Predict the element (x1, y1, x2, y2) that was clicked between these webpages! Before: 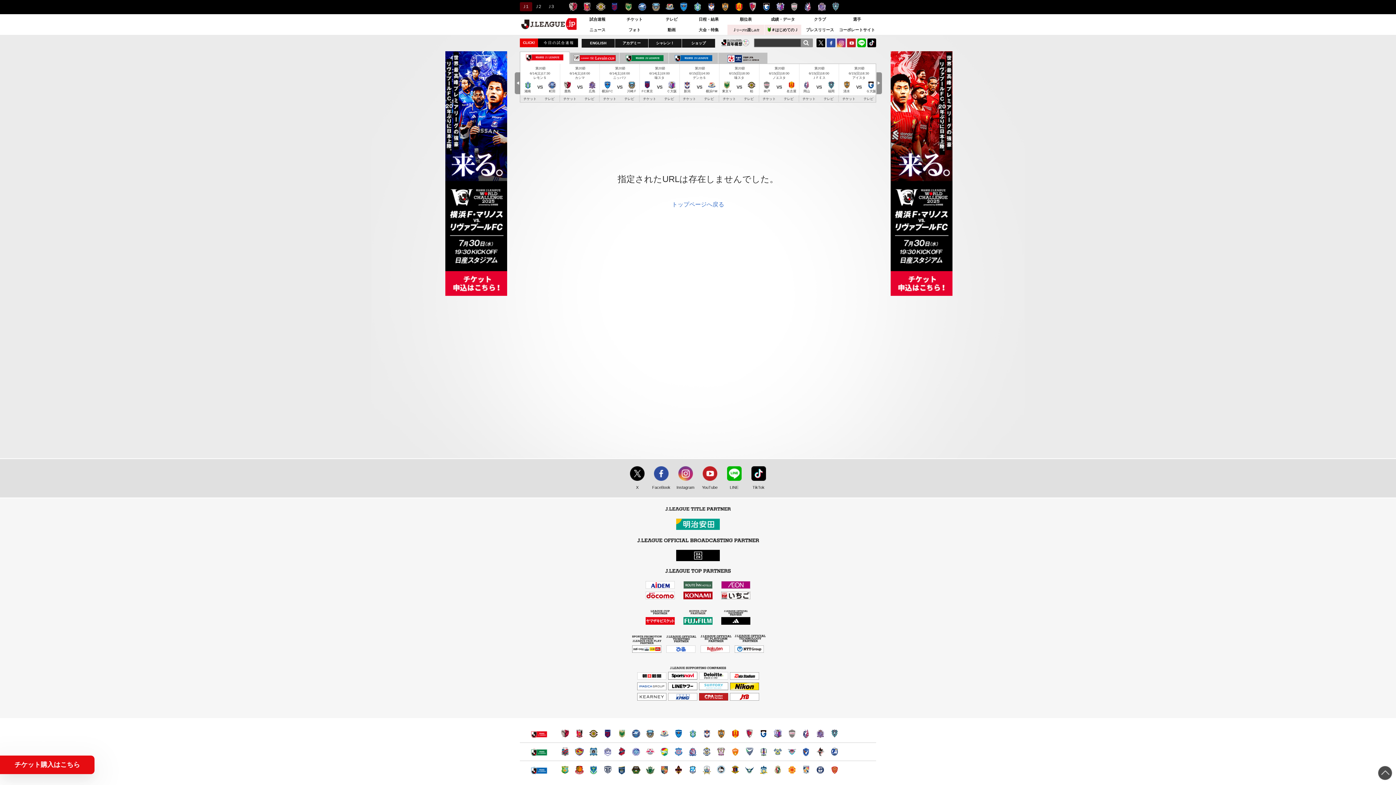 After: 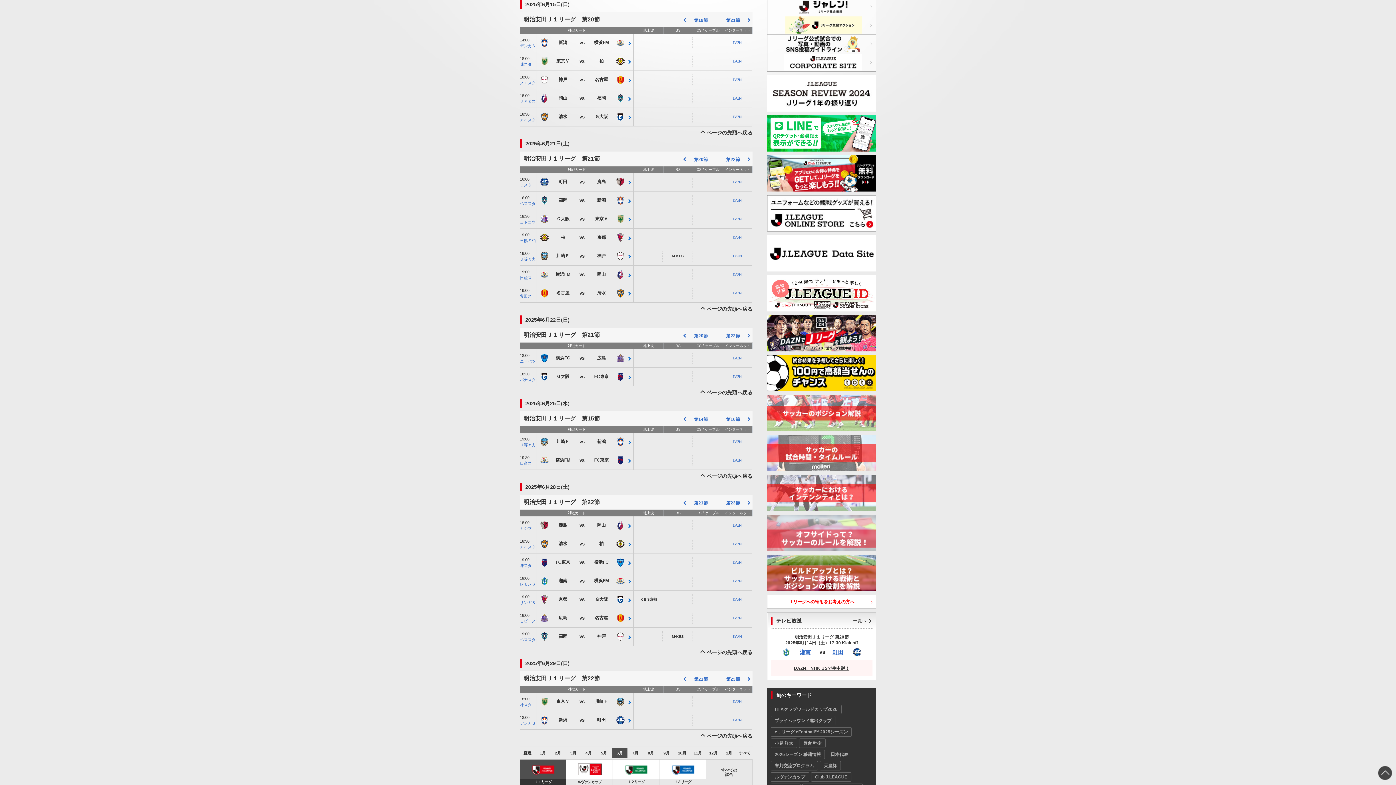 Action: bbox: (823, 97, 833, 100) label: テレビ